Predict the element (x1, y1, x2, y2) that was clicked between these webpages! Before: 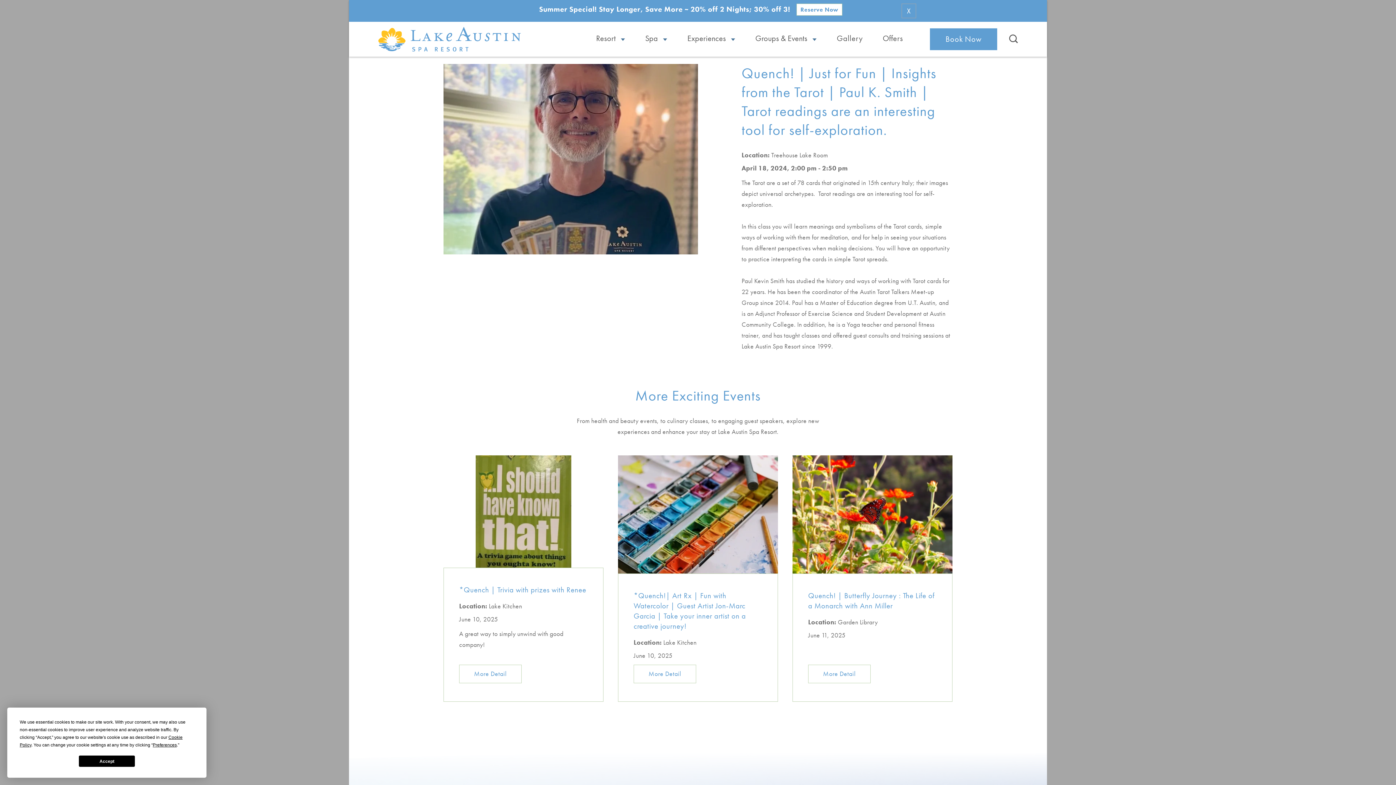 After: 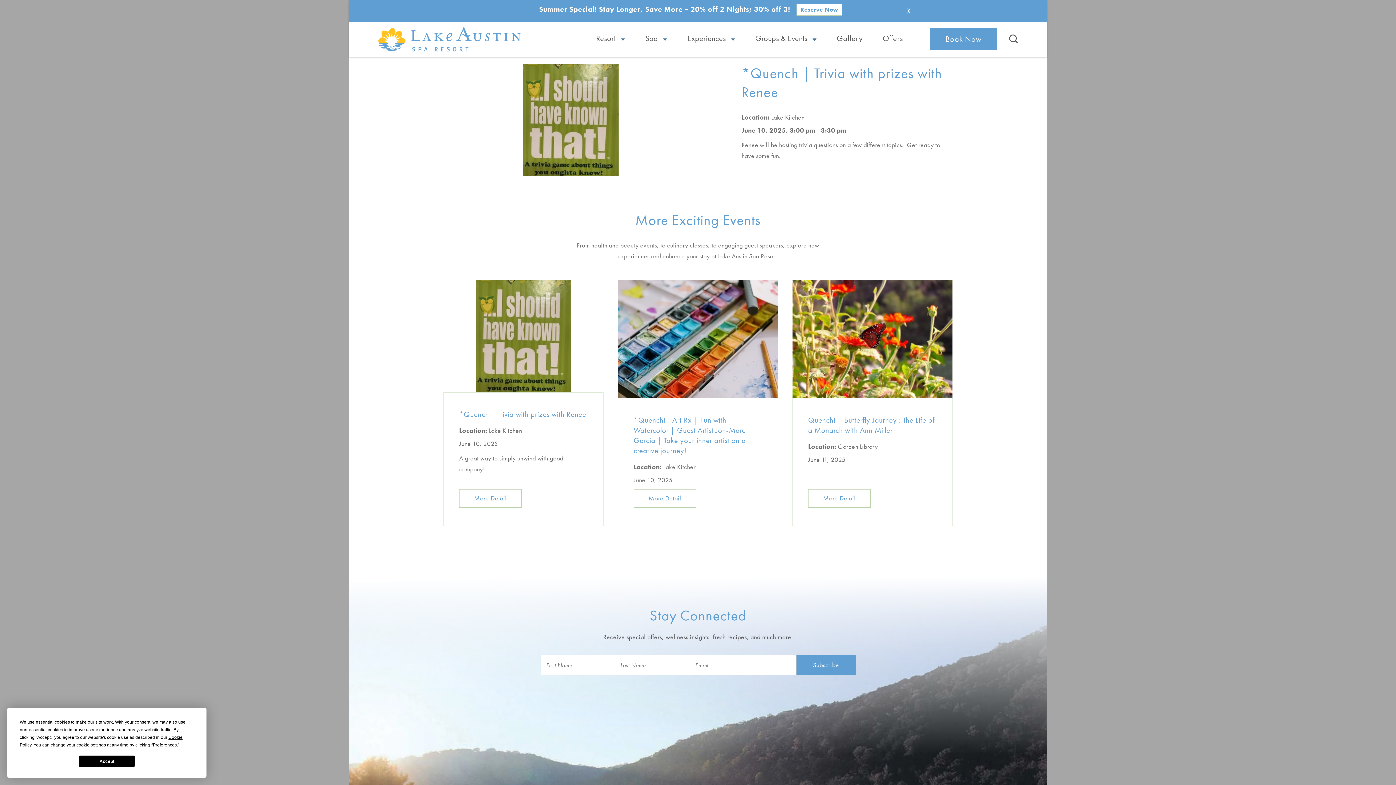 Action: label: More Detail bbox: (459, 665, 521, 683)